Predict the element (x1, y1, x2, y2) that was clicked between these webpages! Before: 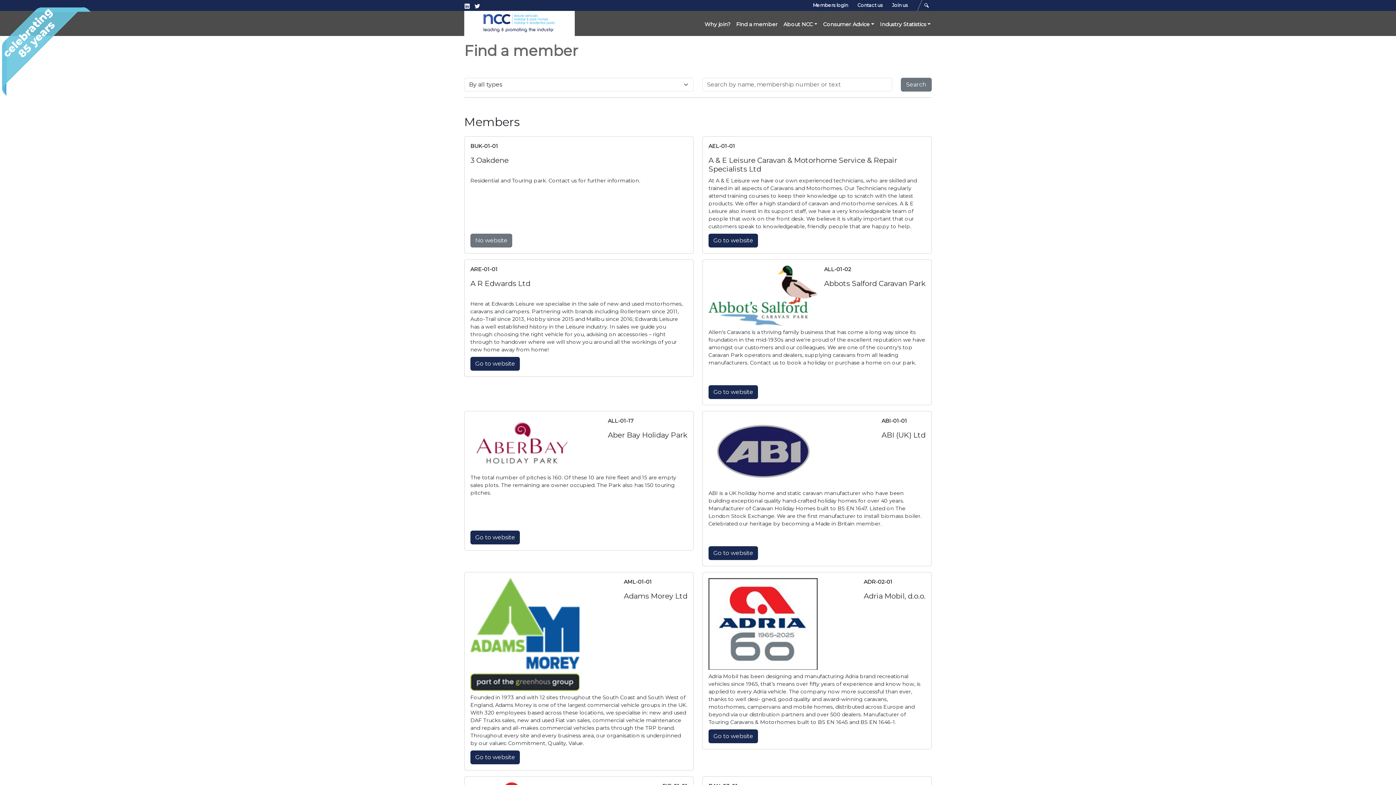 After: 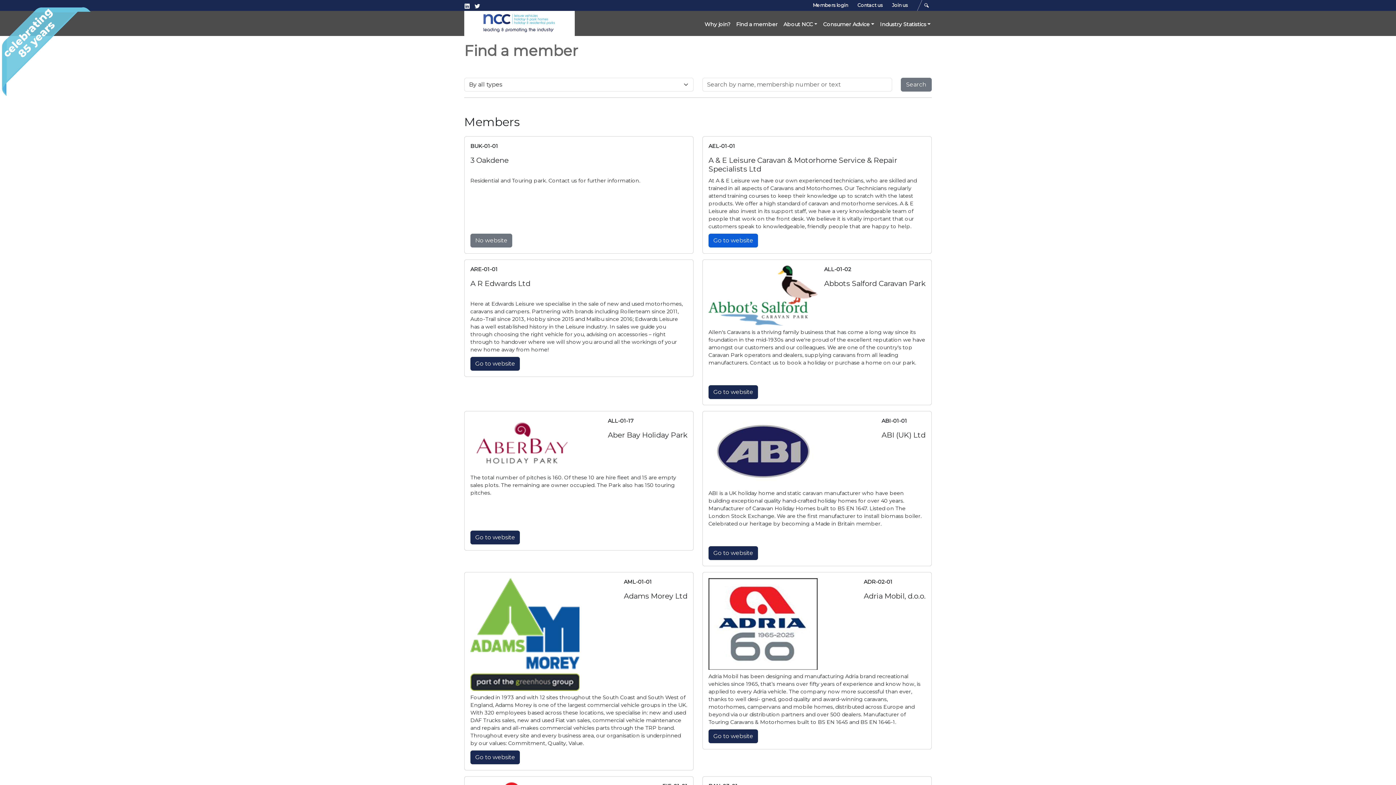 Action: label: Go to website bbox: (708, 233, 758, 247)